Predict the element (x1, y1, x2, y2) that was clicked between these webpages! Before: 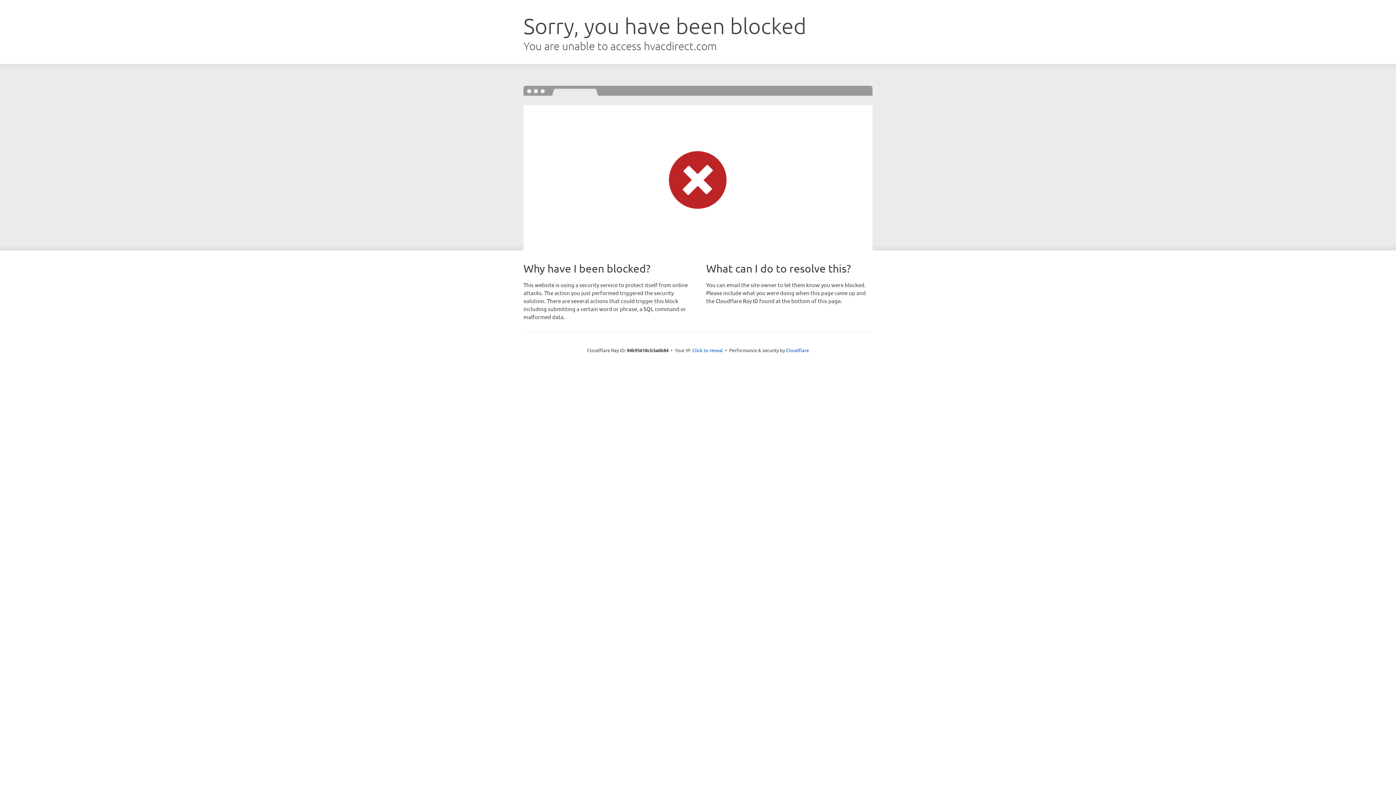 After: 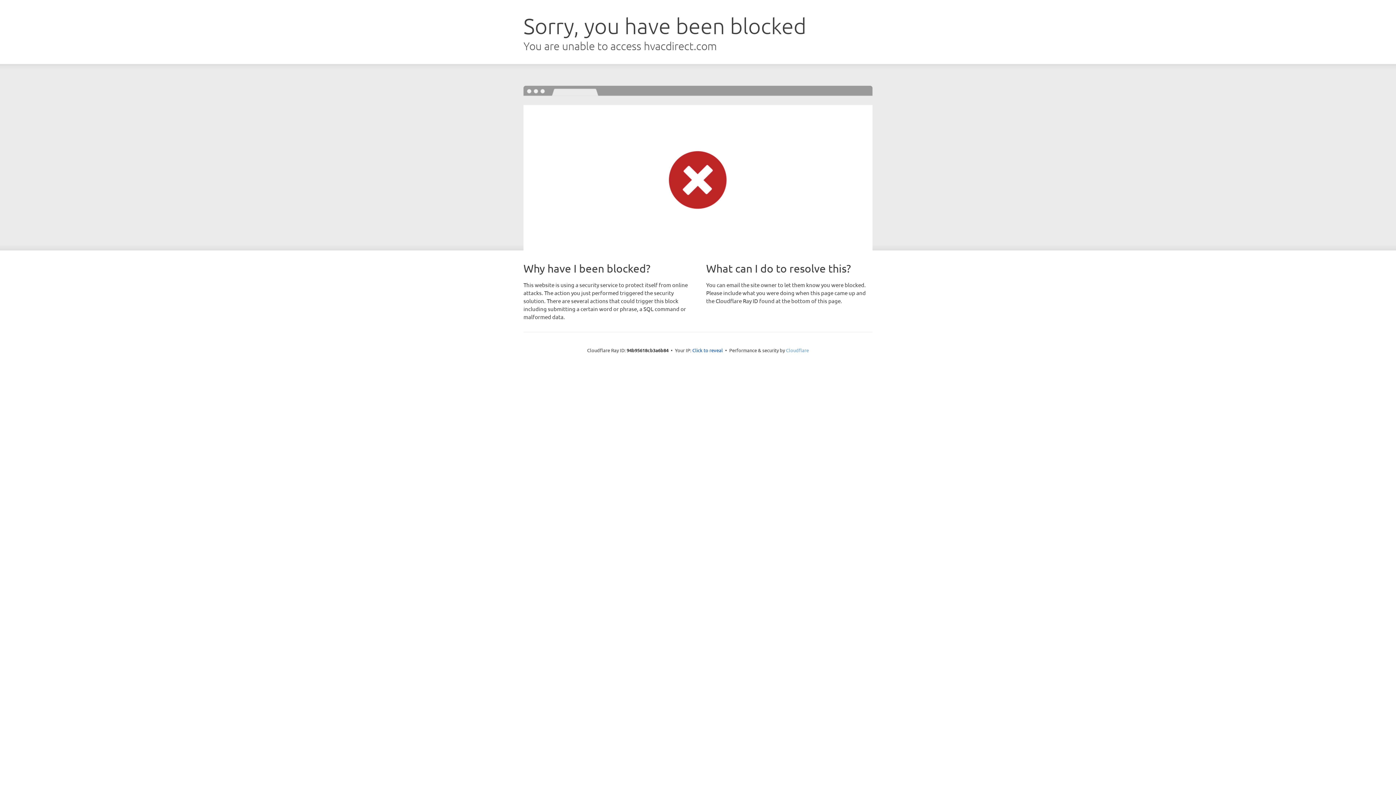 Action: label: Cloudflare bbox: (786, 347, 809, 353)